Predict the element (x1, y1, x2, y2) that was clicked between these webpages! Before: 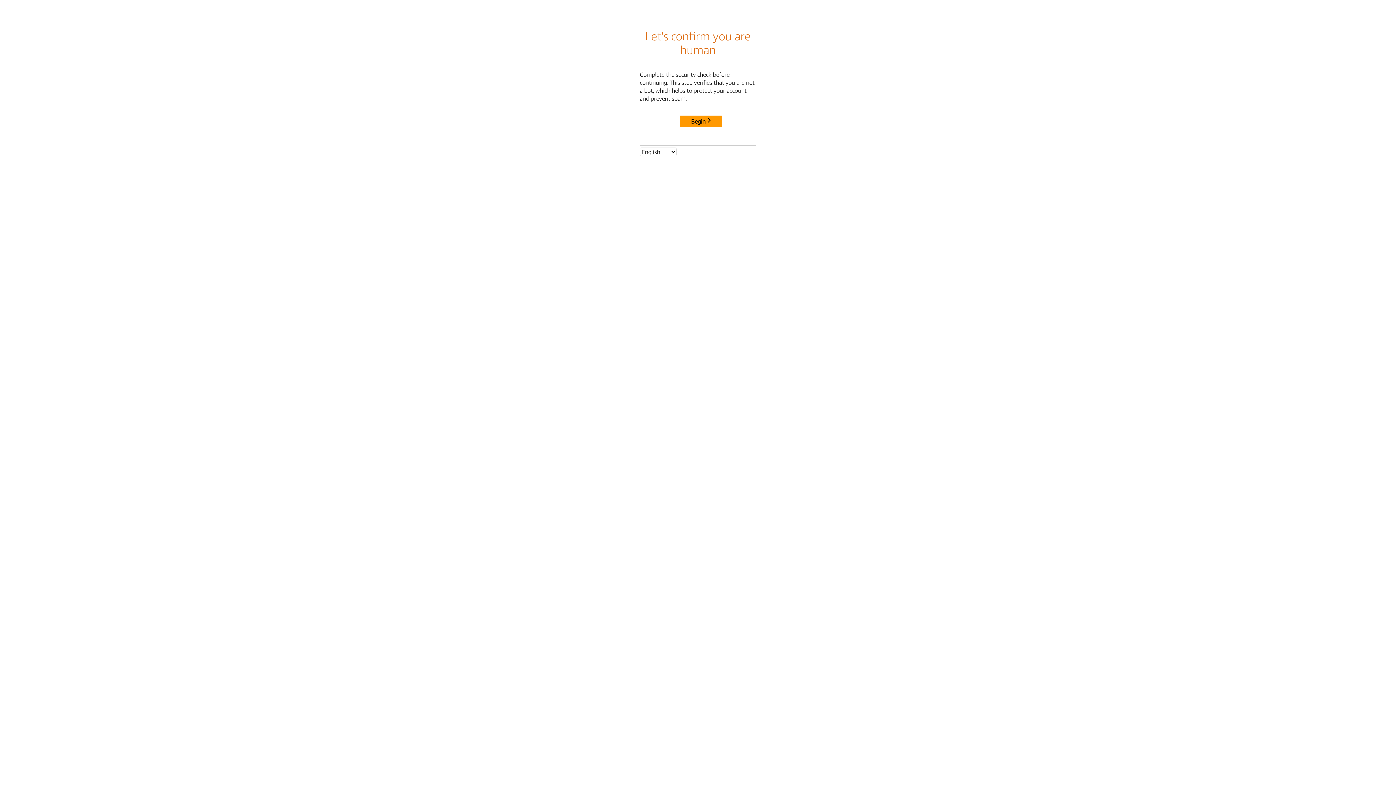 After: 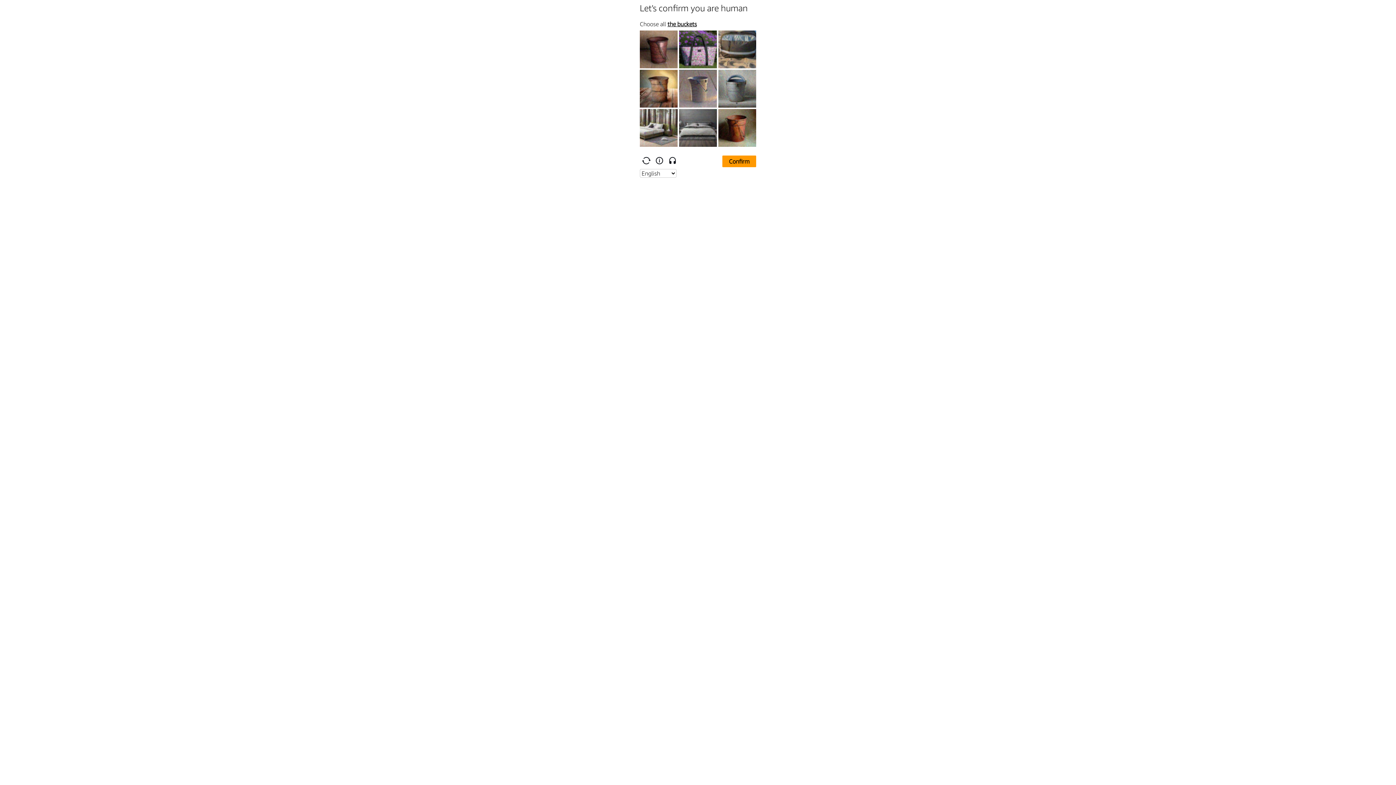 Action: bbox: (680, 115, 722, 127) label: Begin